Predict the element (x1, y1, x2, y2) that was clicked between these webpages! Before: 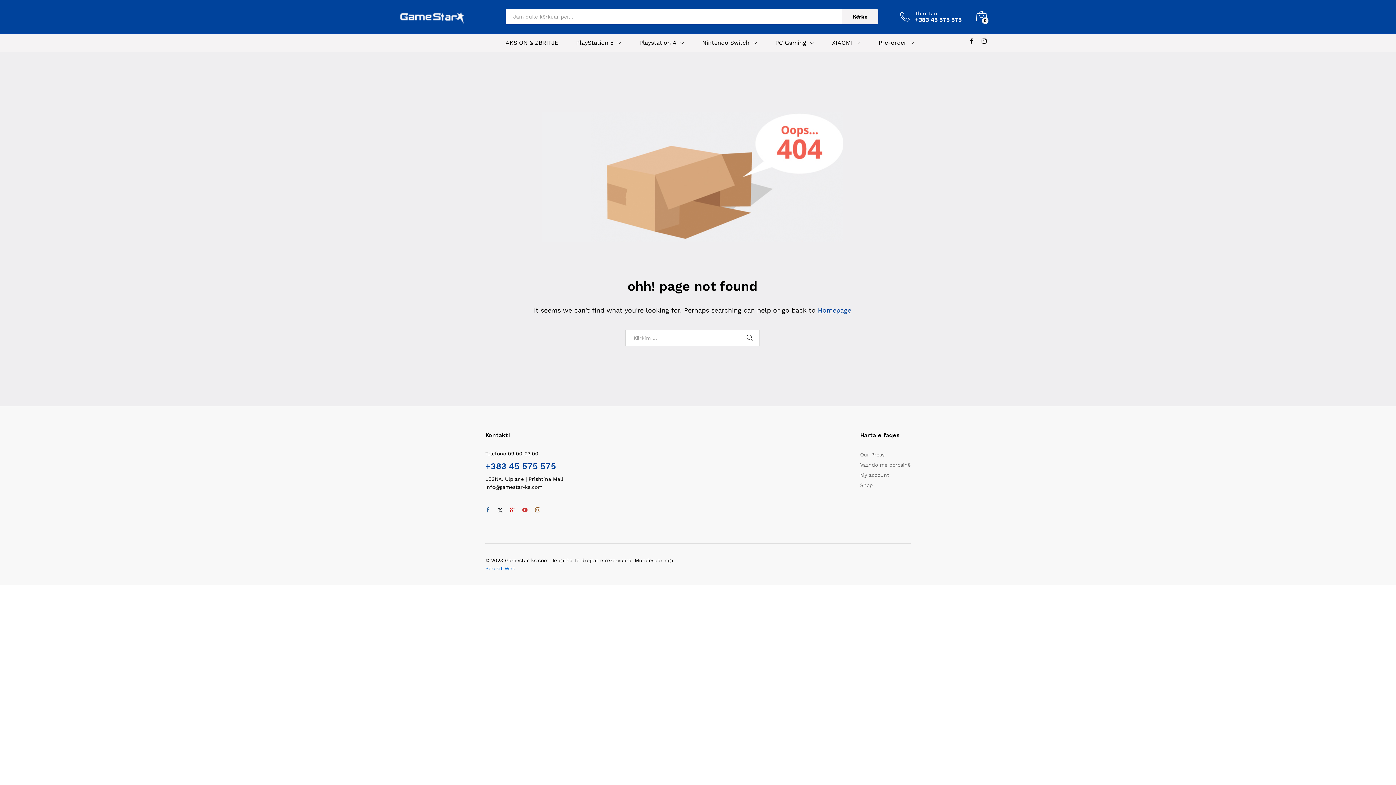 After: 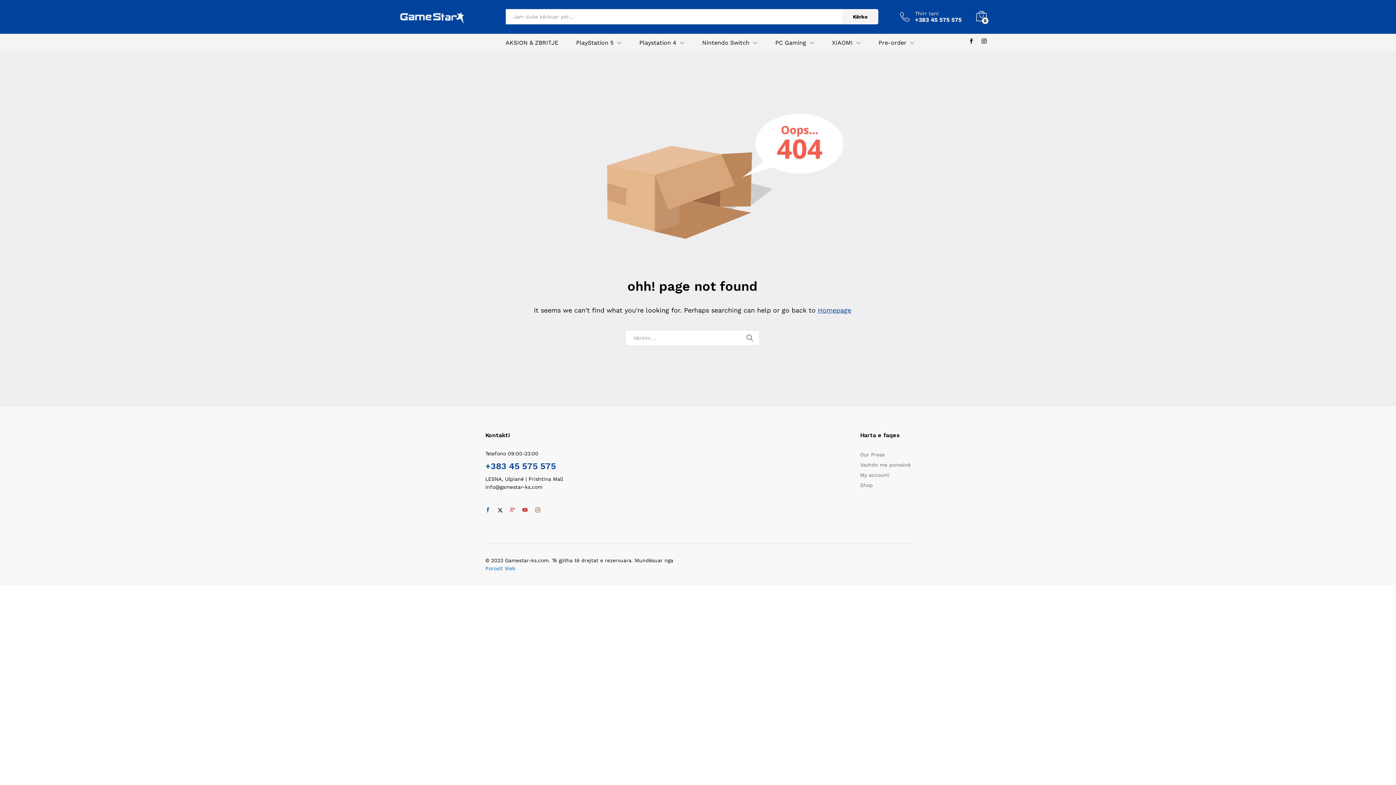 Action: bbox: (518, 506, 531, 514)